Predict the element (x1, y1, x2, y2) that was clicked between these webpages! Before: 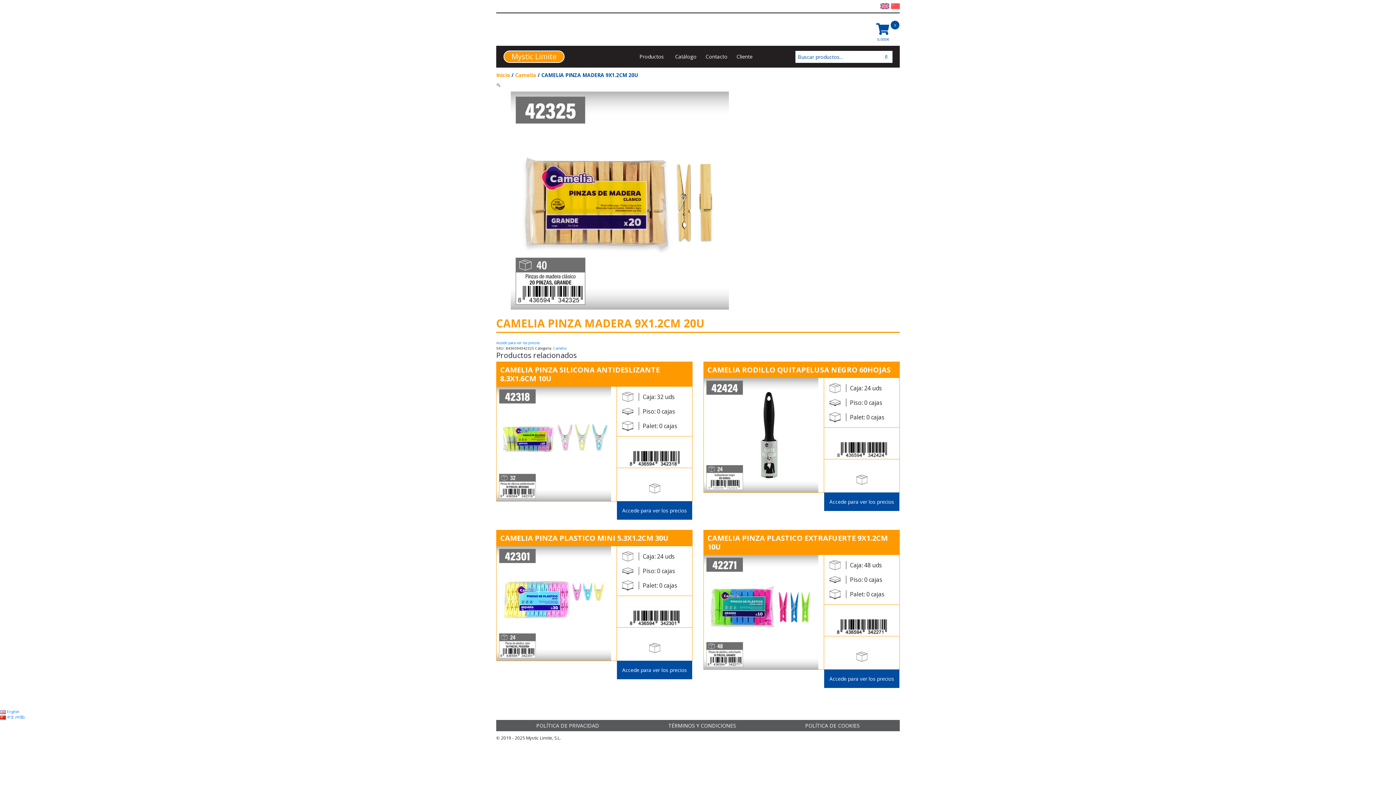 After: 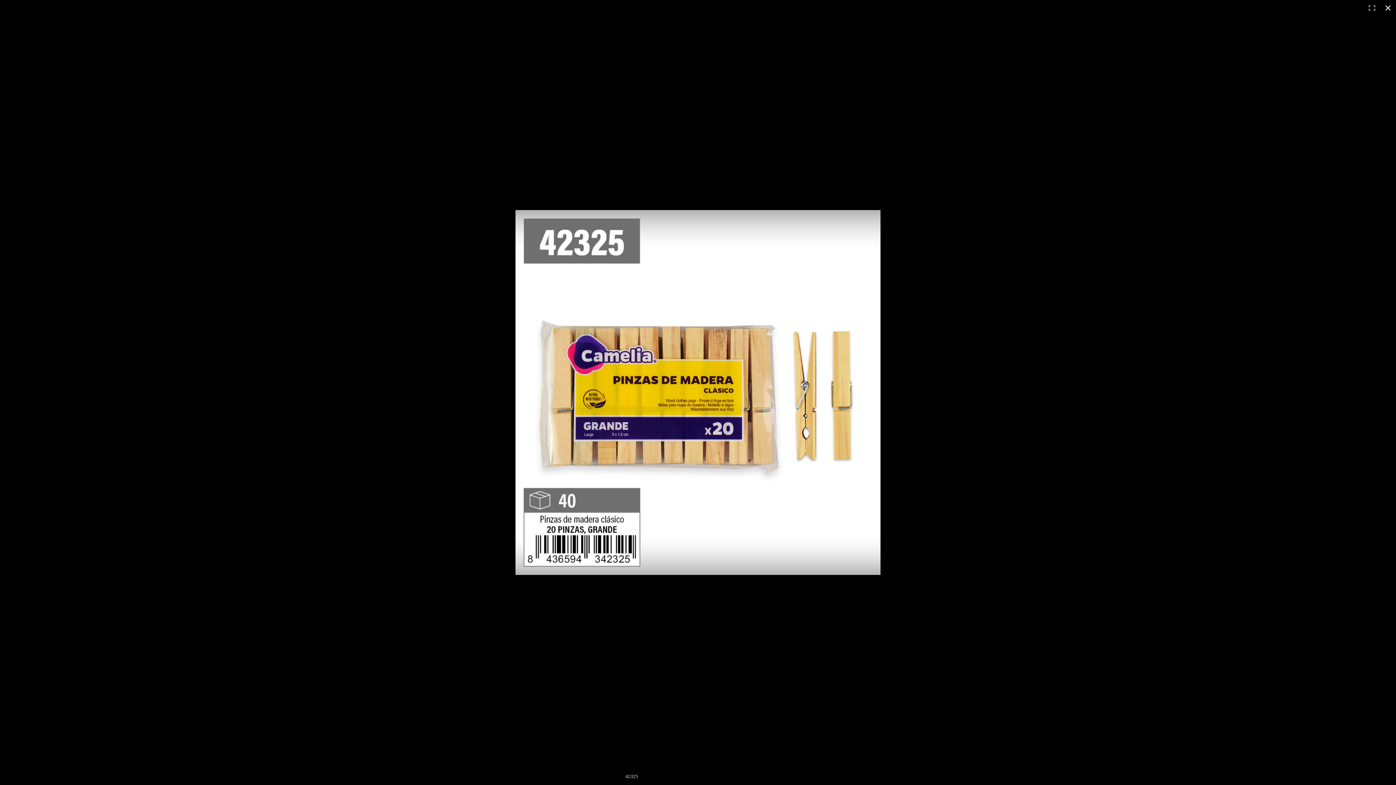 Action: bbox: (496, 82, 500, 87)